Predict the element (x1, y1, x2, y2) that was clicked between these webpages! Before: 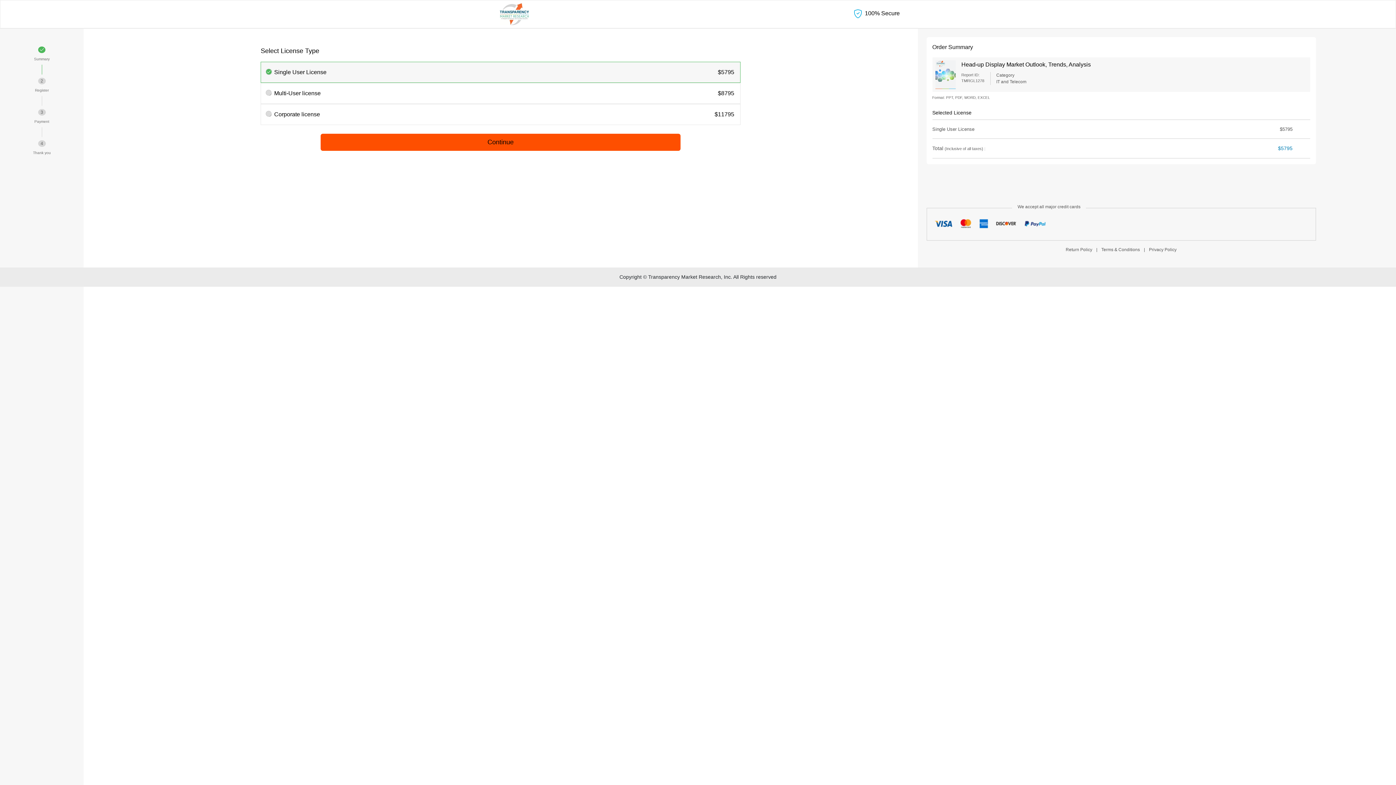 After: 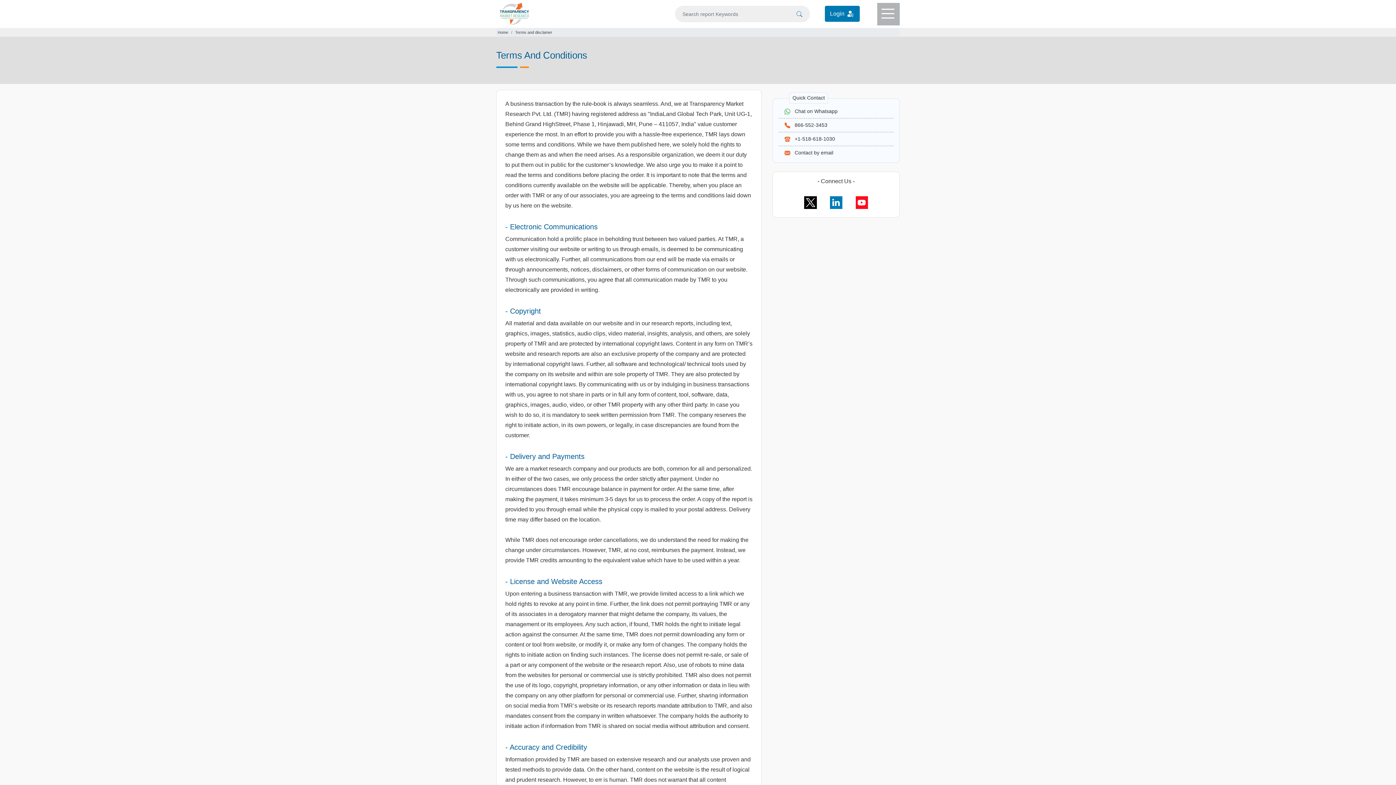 Action: bbox: (1098, 247, 1143, 252) label: Terms & Conditions